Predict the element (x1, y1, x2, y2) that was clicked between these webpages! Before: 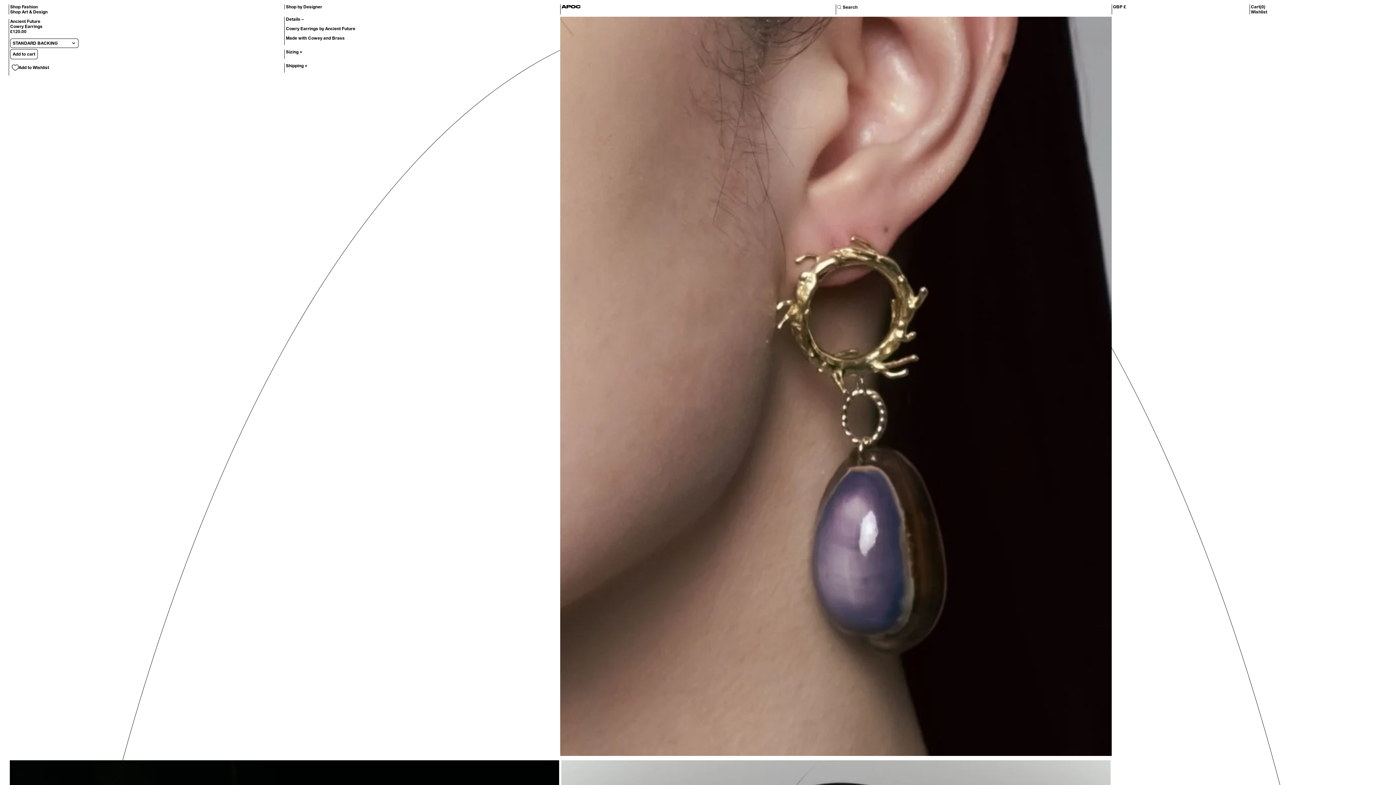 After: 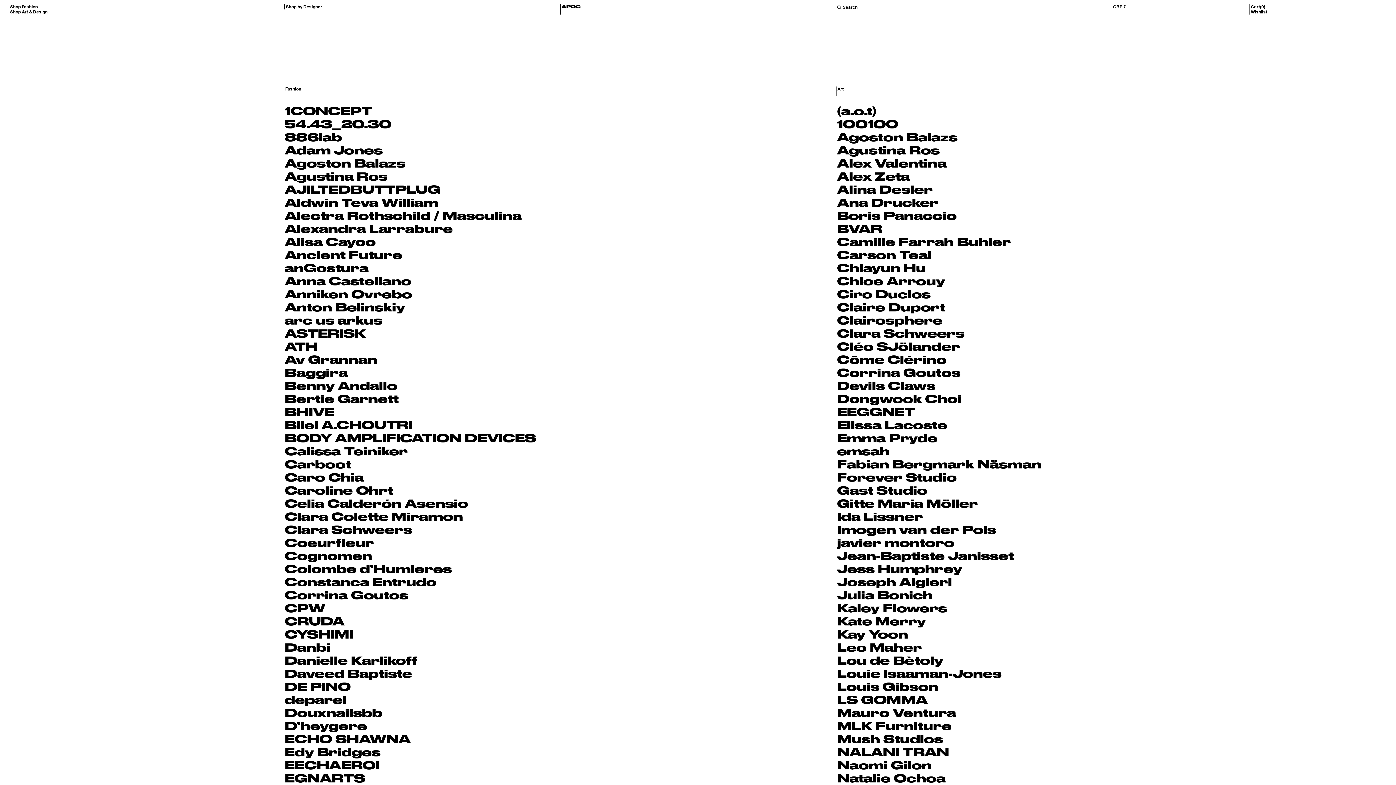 Action: bbox: (285, 4, 559, 9) label: Shop by Designer